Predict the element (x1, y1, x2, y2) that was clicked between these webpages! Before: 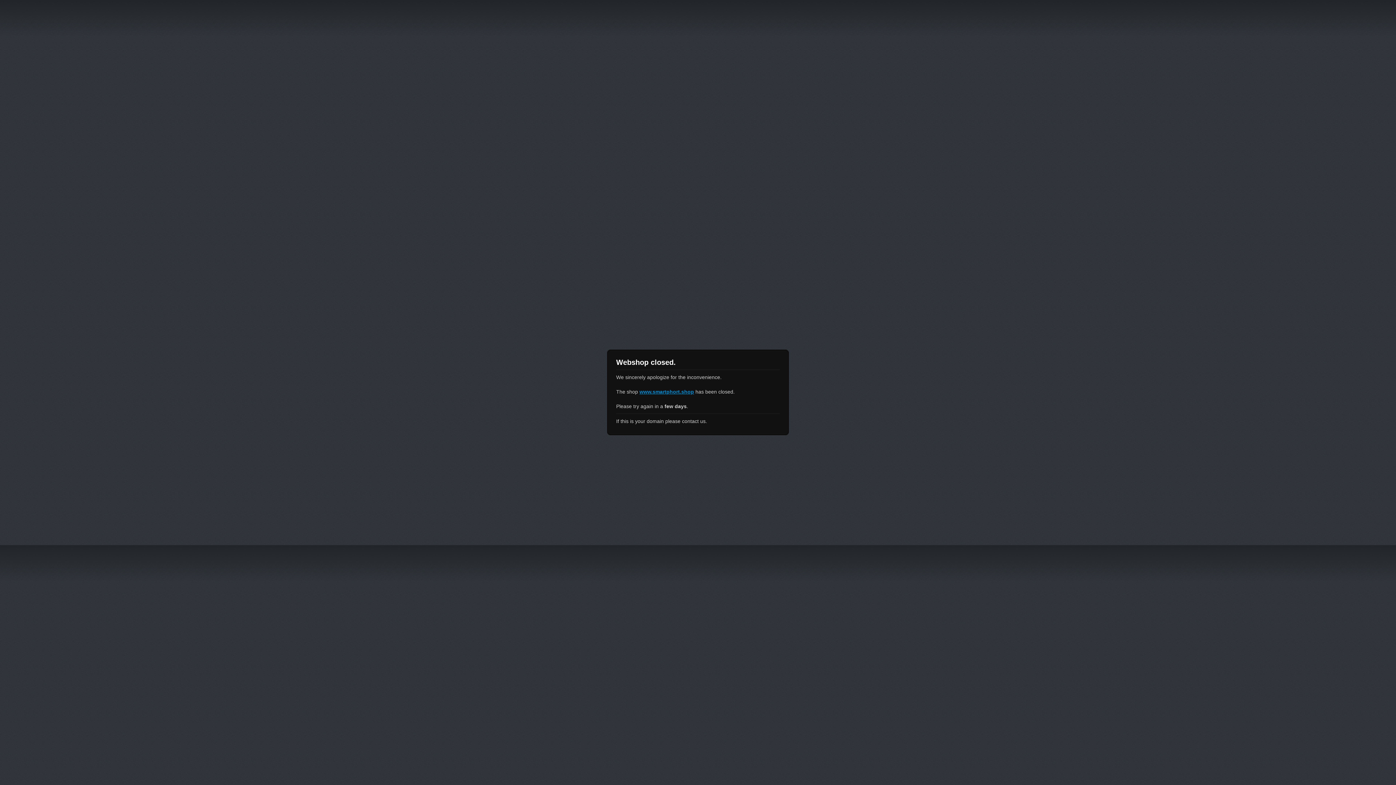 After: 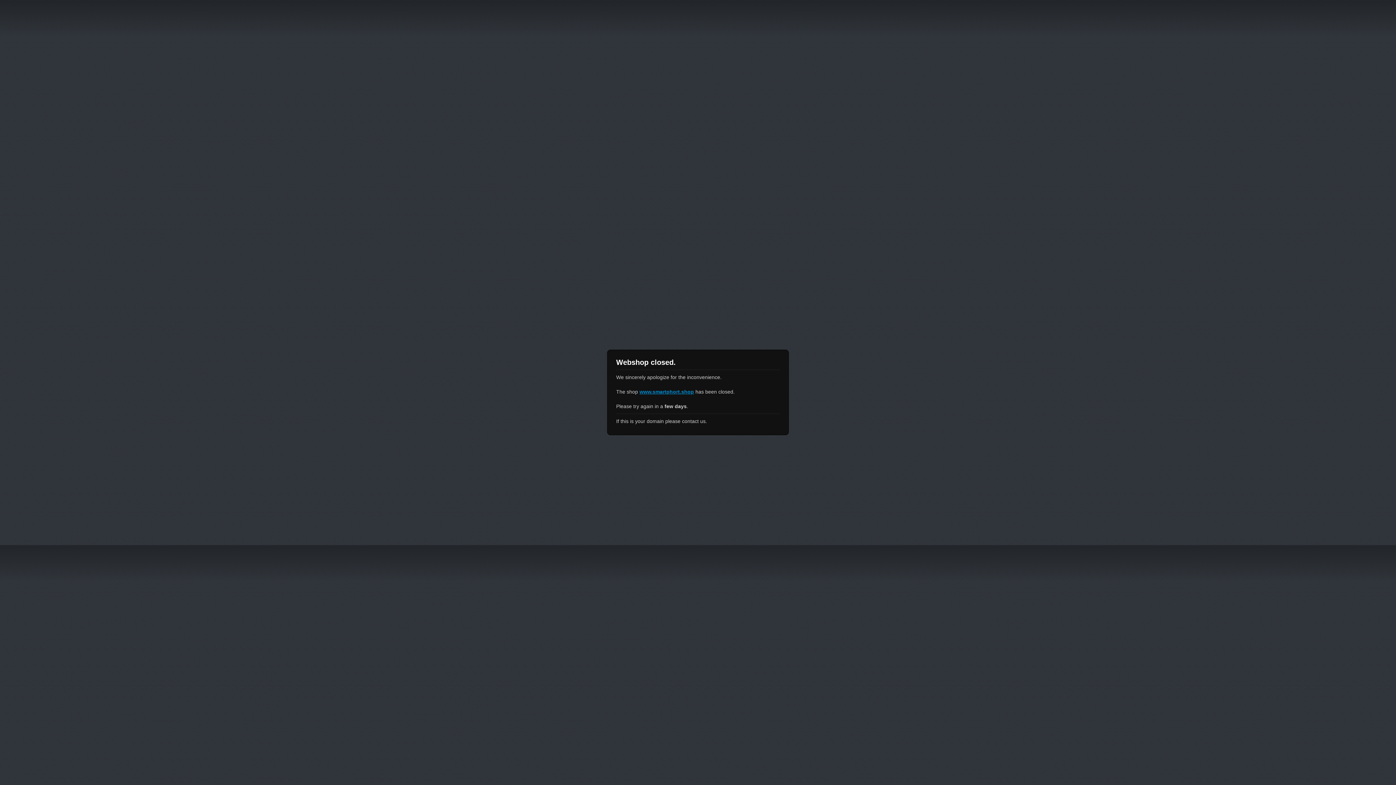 Action: bbox: (639, 389, 694, 394) label: www.smartphort.shop